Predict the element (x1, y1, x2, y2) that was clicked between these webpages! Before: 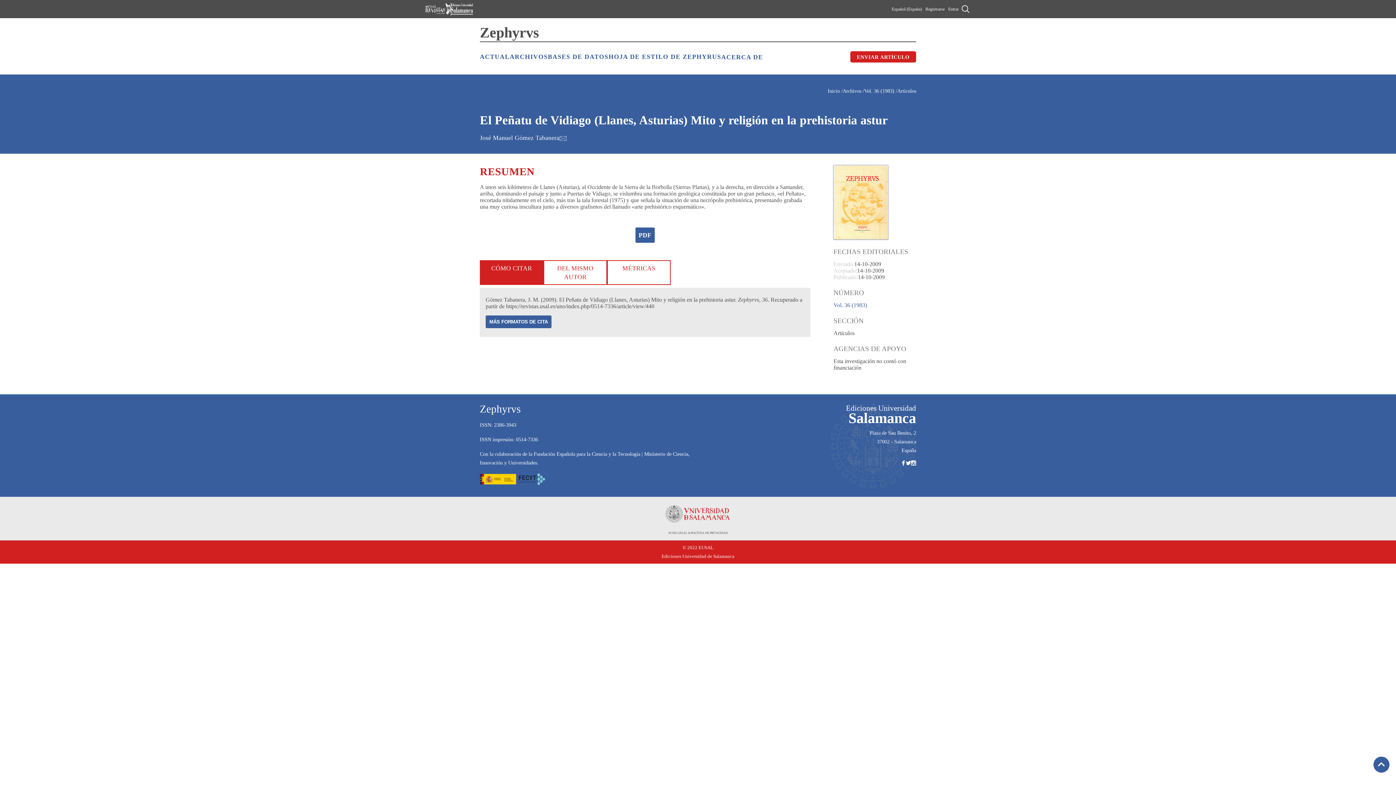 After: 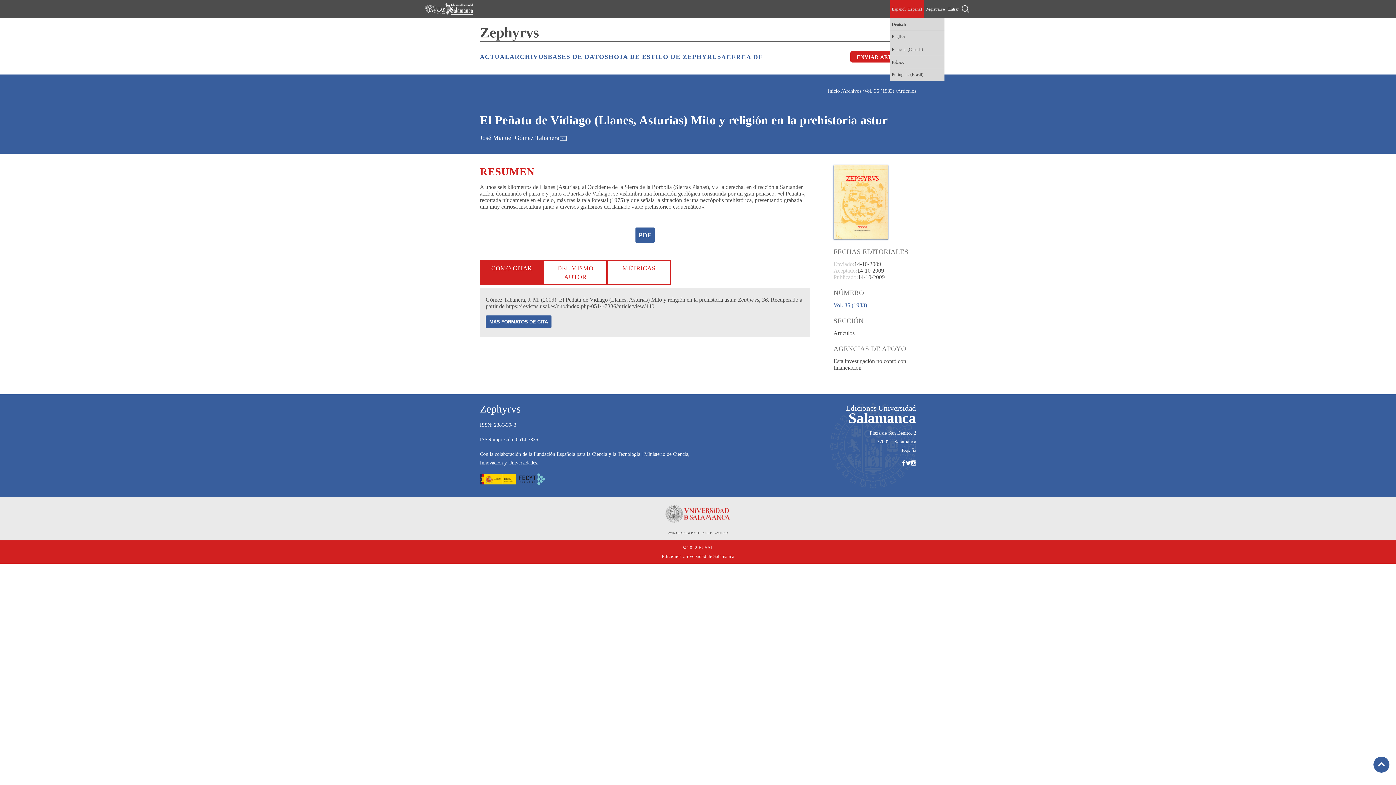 Action: label: Español (España) bbox: (892, 4, 922, 13)